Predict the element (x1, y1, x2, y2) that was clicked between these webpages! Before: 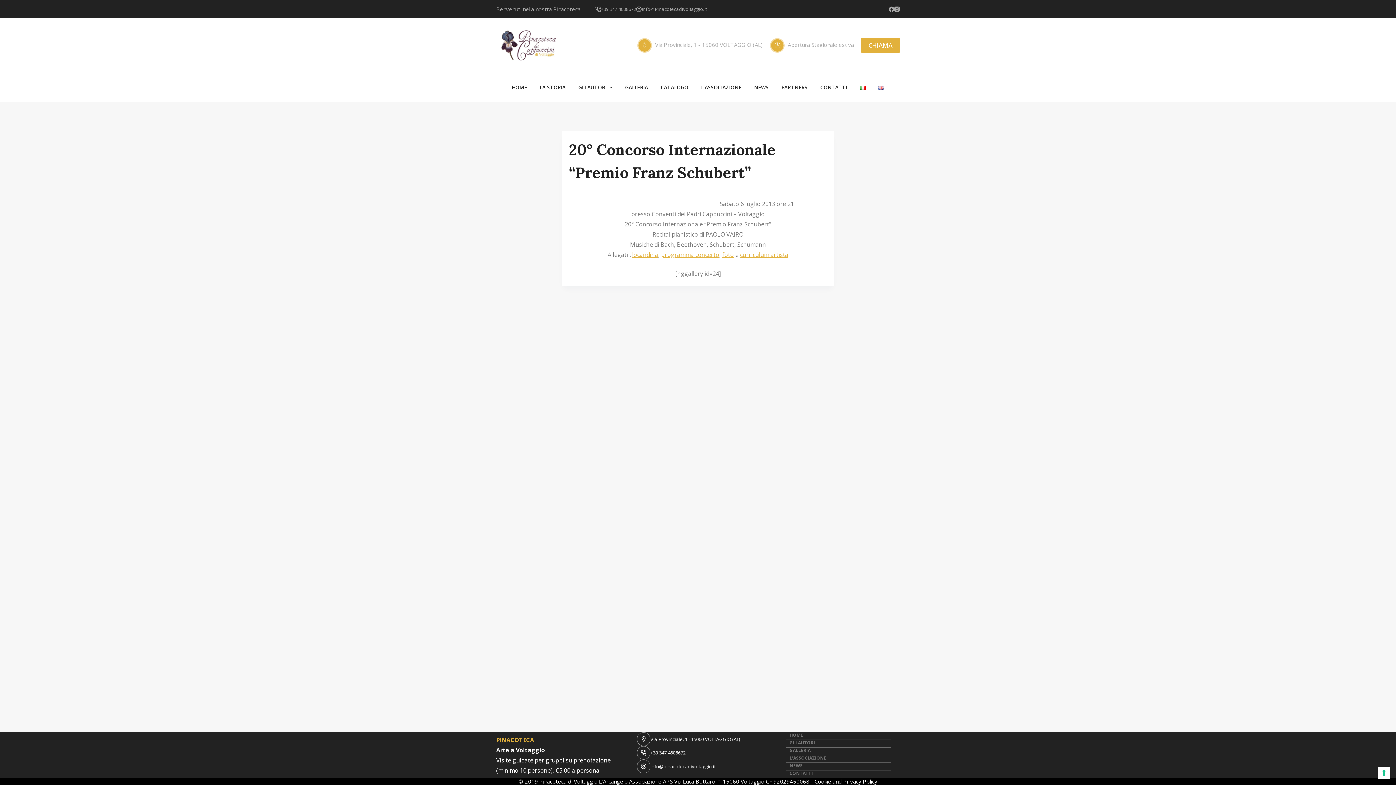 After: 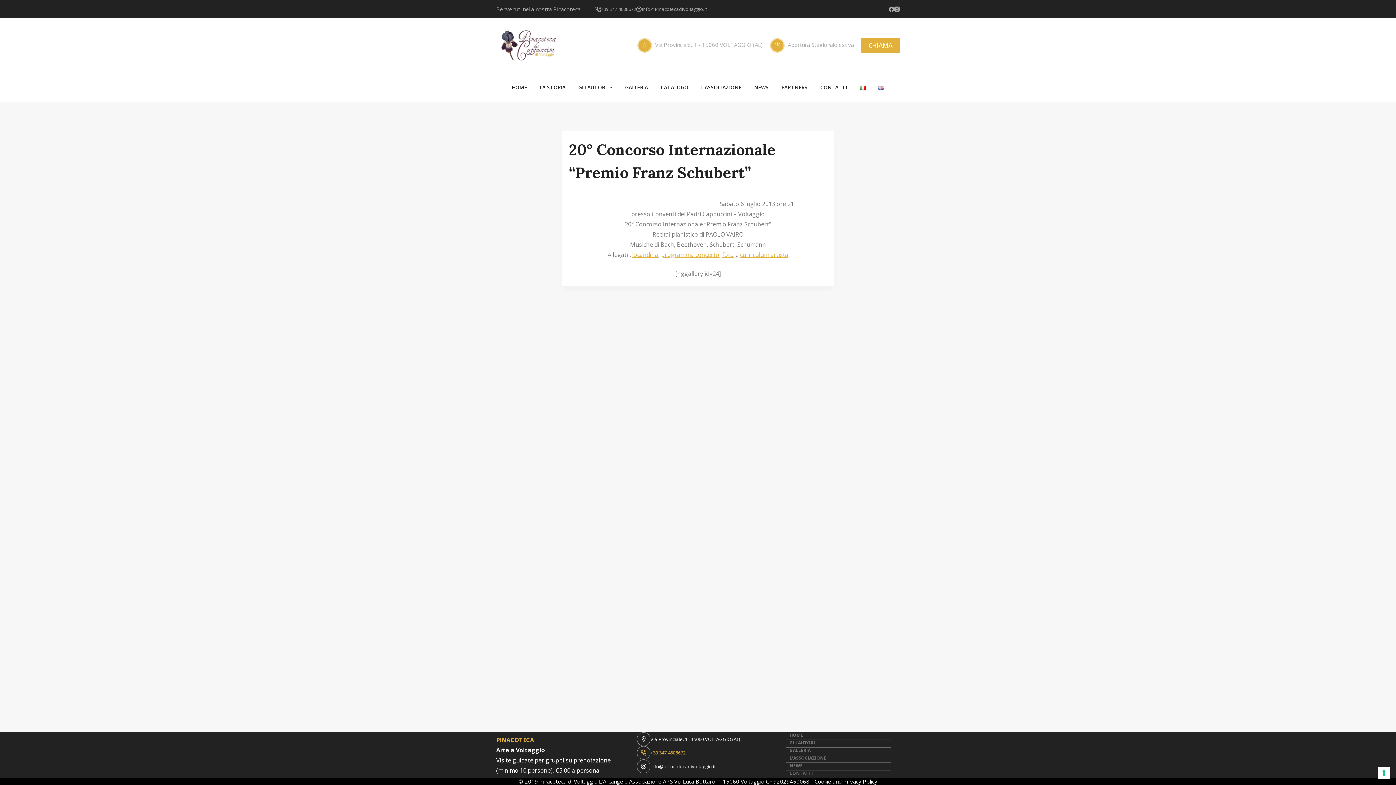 Action: bbox: (650, 749, 685, 756) label: +39 347 4608672